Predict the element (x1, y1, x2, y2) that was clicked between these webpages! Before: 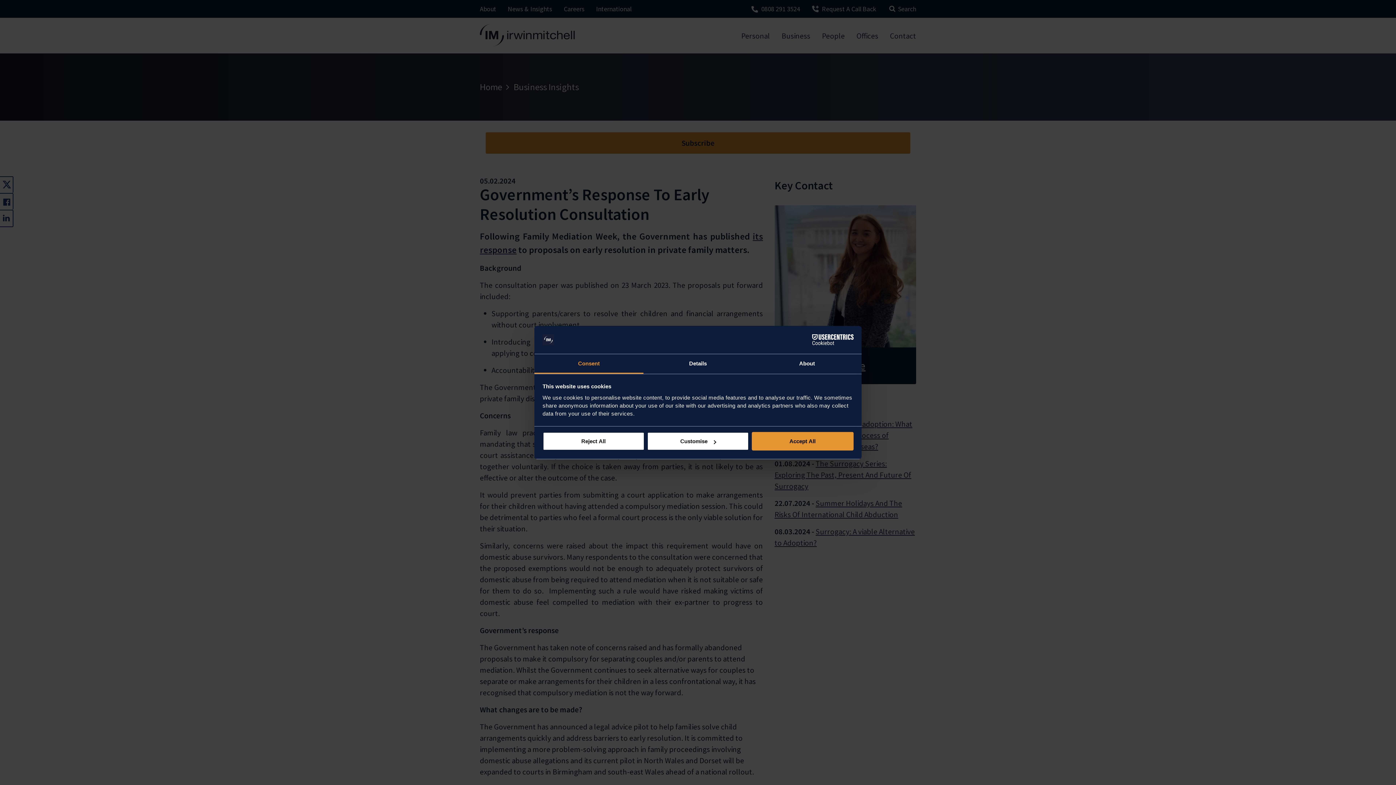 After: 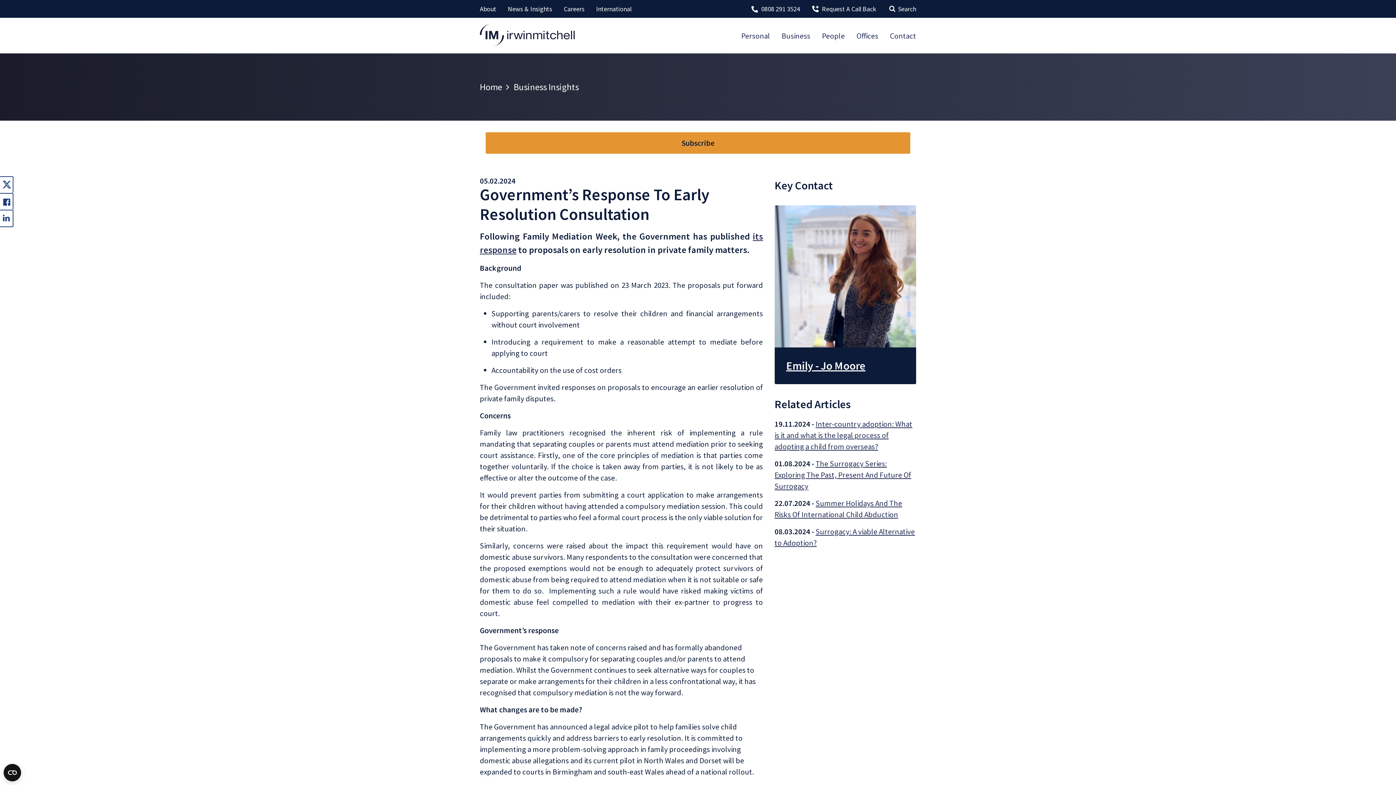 Action: label: Reject All bbox: (542, 432, 644, 450)